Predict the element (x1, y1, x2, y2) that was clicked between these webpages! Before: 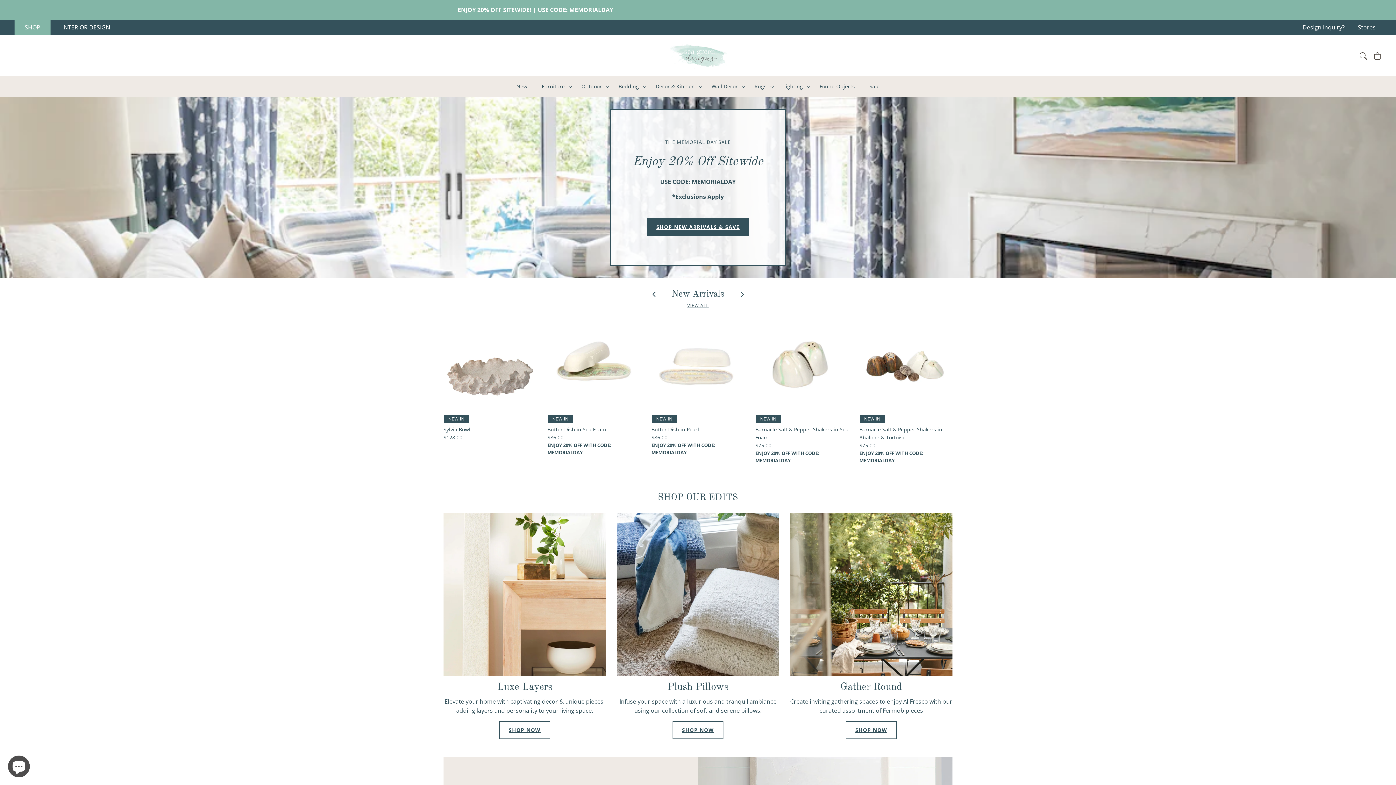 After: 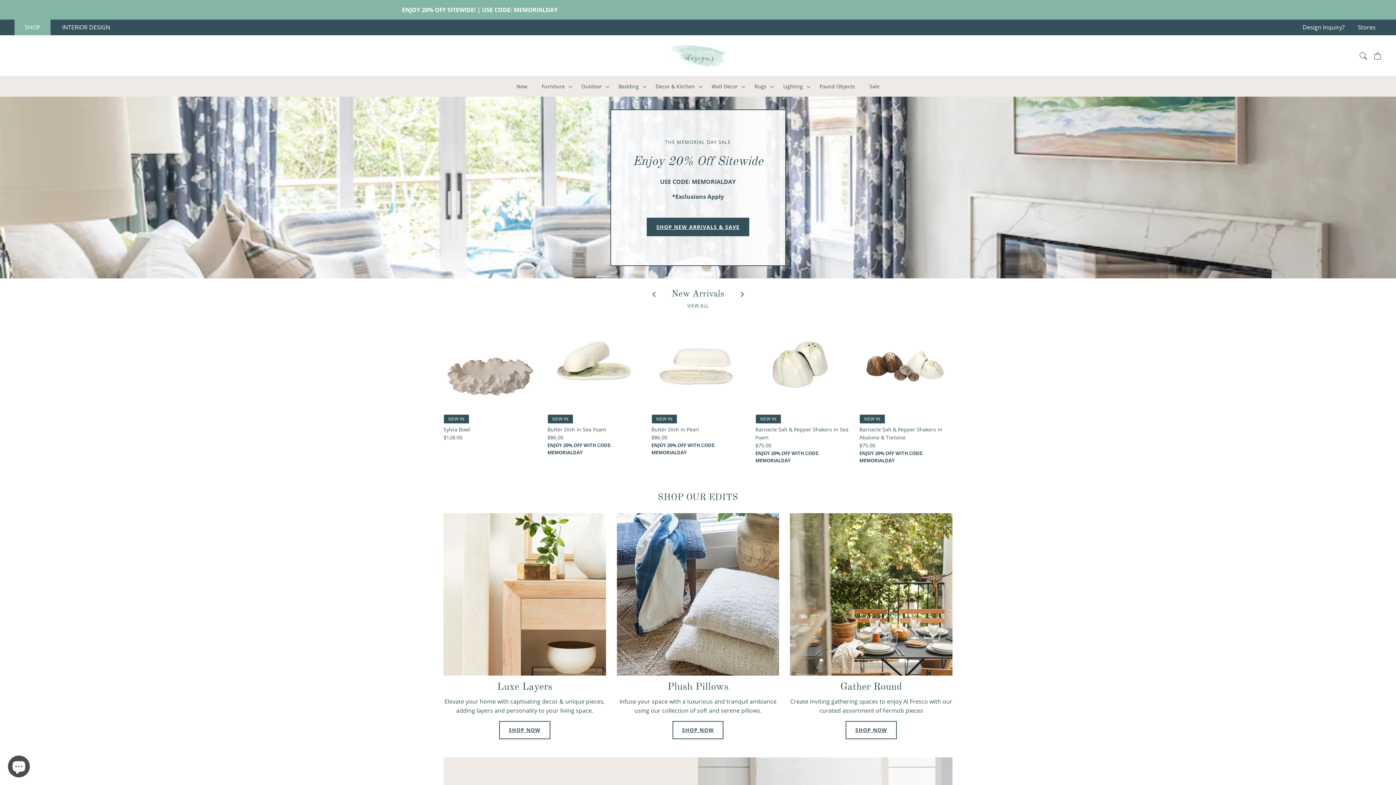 Action: label: SHOP bbox: (14, 19, 50, 35)